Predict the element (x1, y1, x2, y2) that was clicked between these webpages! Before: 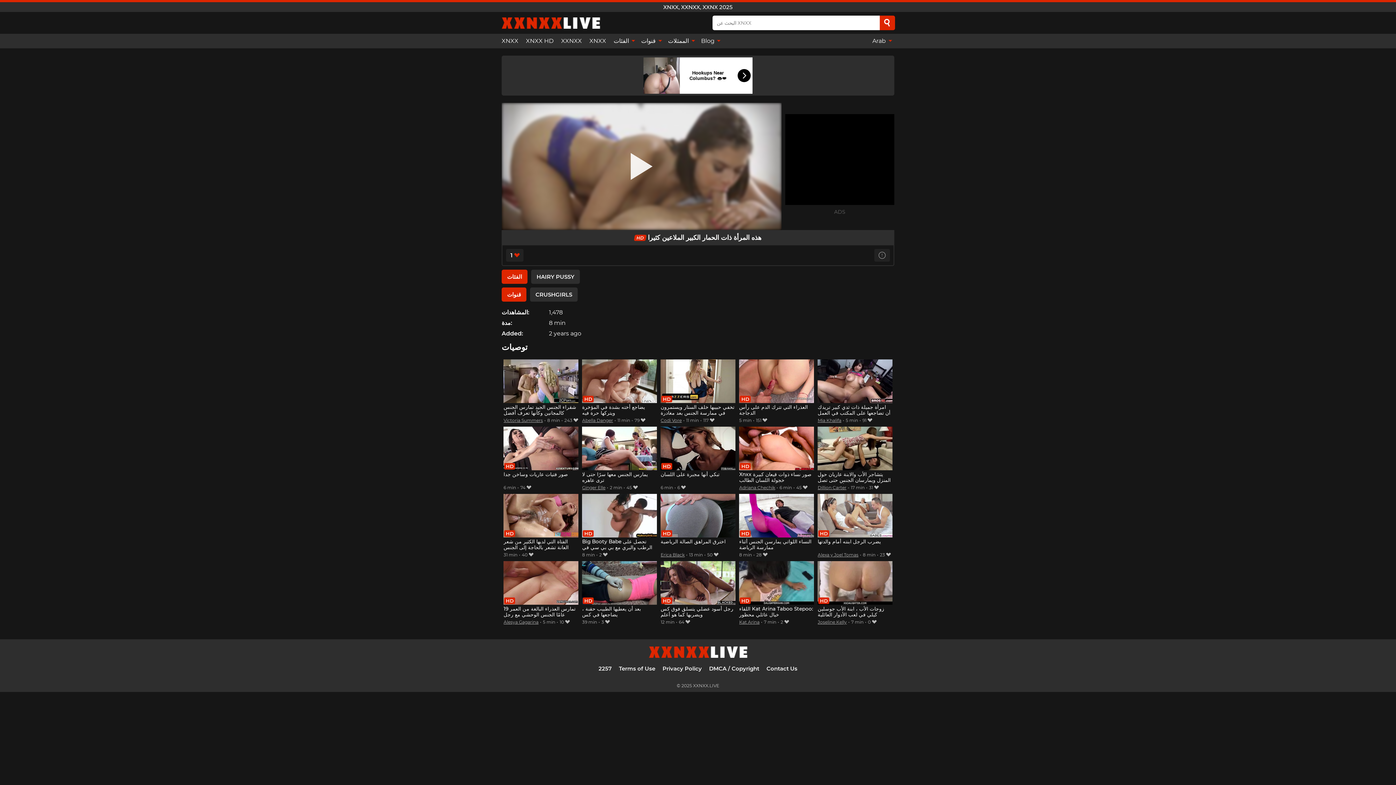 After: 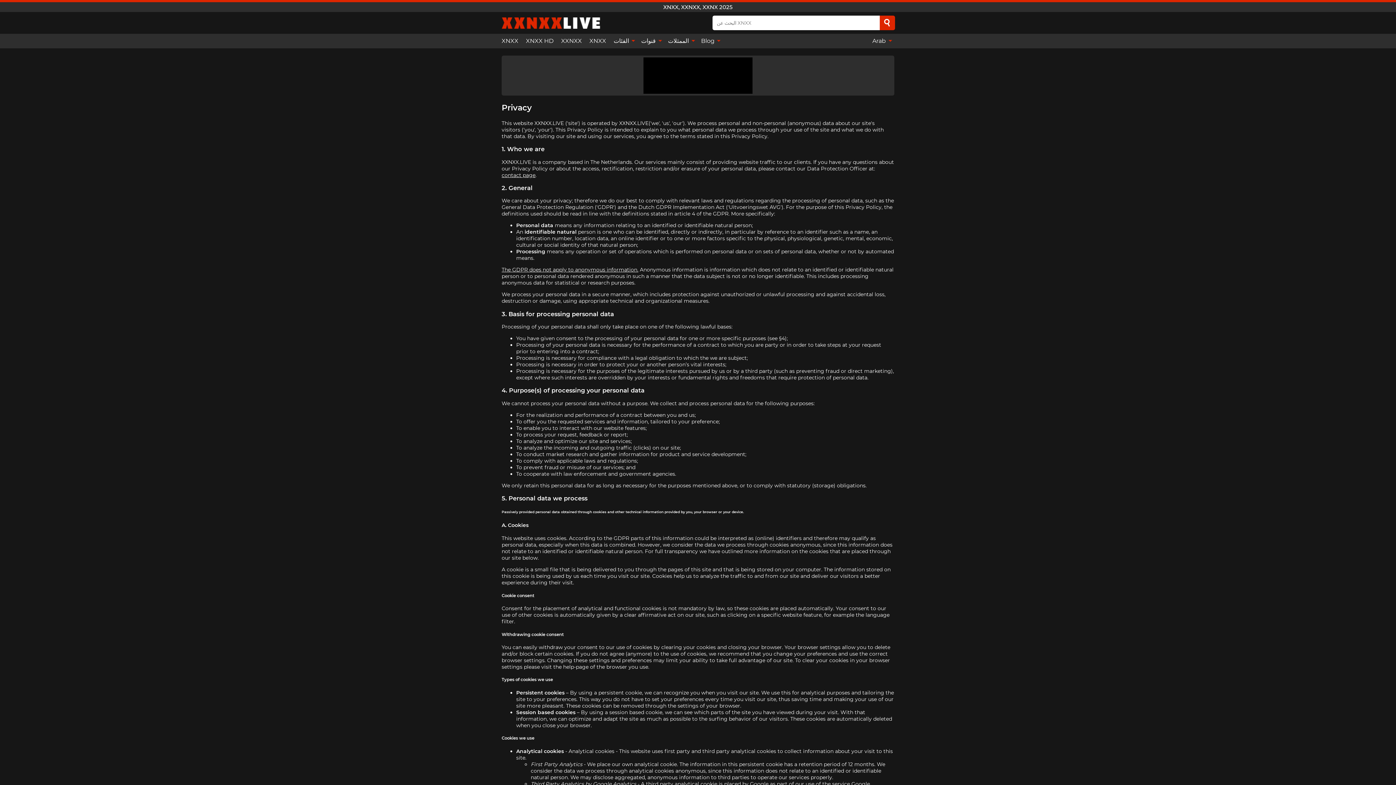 Action: label: Privacy Policy bbox: (662, 665, 702, 672)